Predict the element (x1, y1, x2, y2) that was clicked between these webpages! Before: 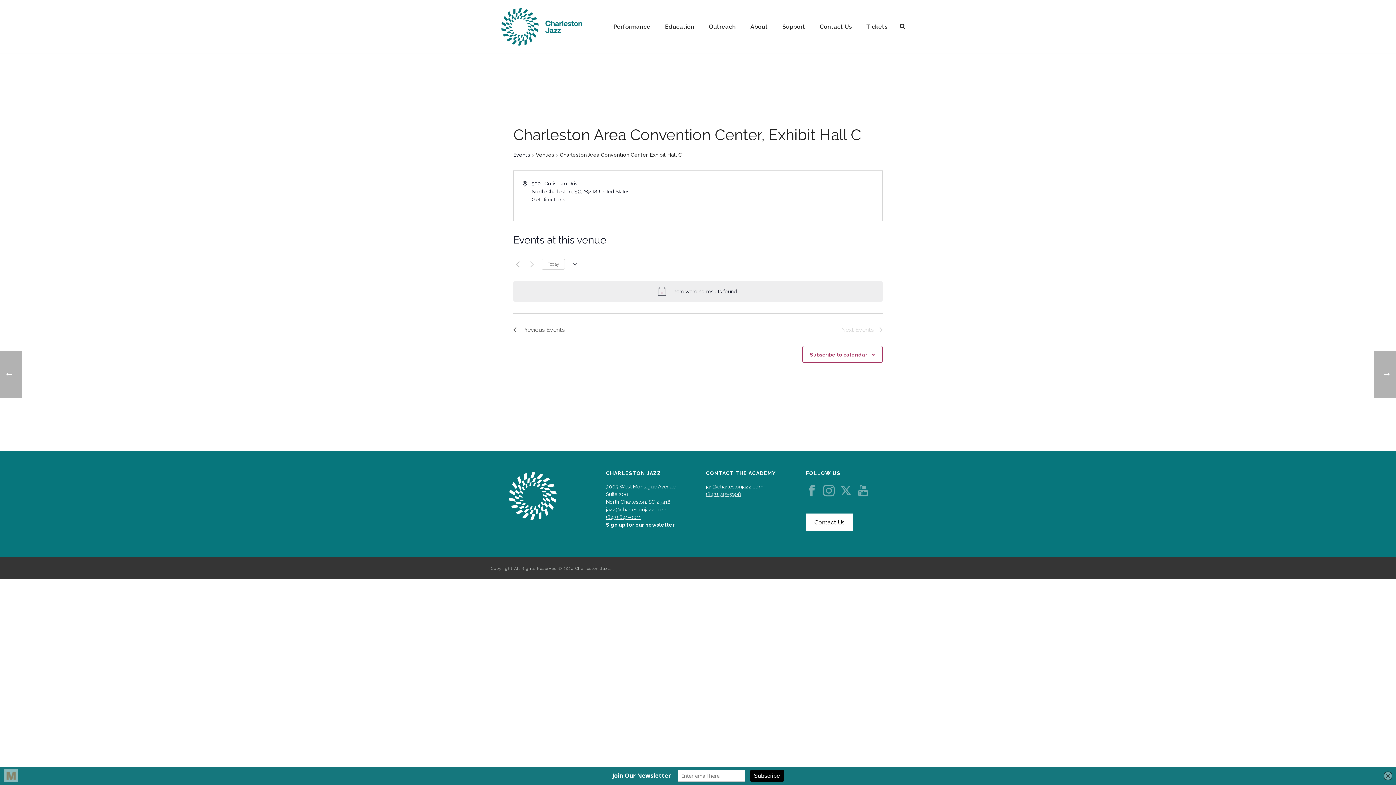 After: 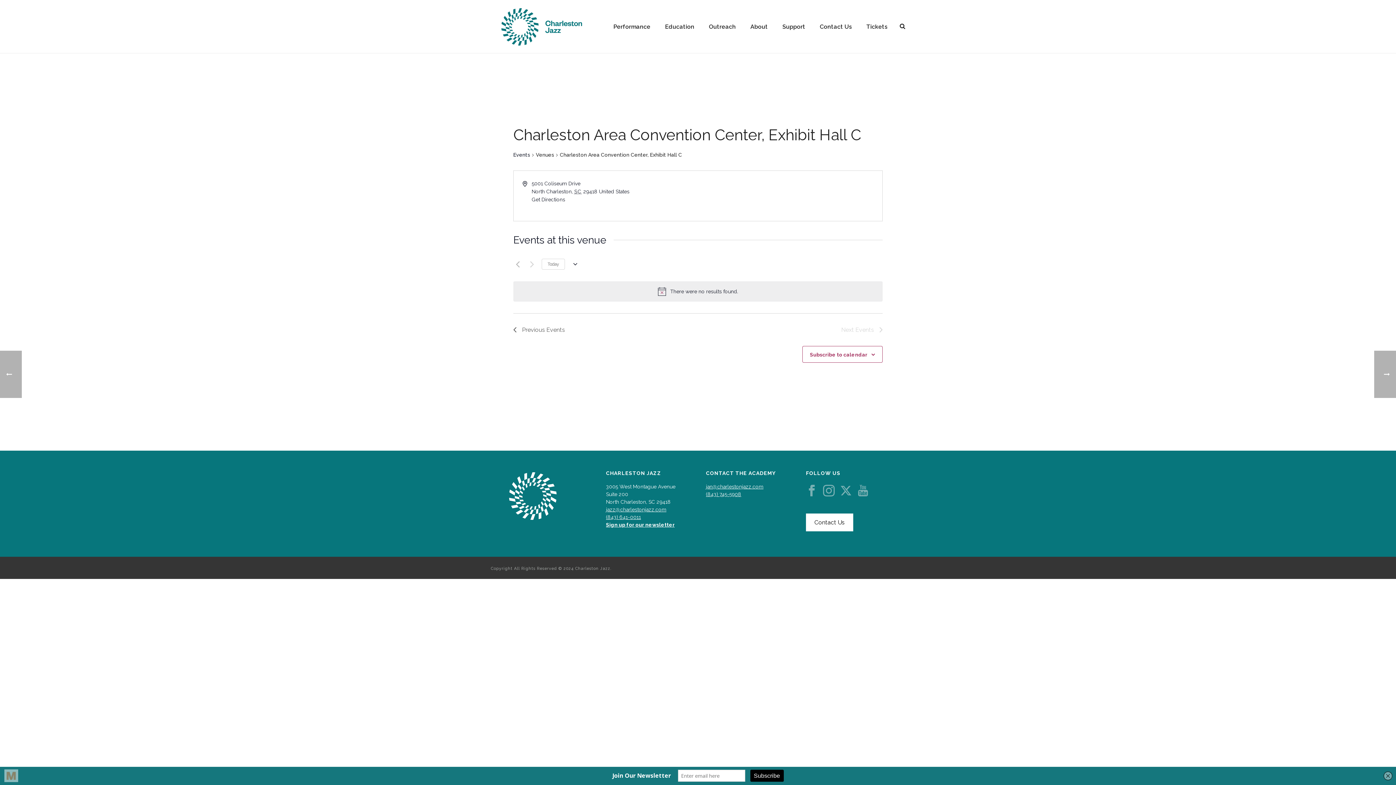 Action: label: (843) 745-5908 bbox: (706, 491, 741, 497)